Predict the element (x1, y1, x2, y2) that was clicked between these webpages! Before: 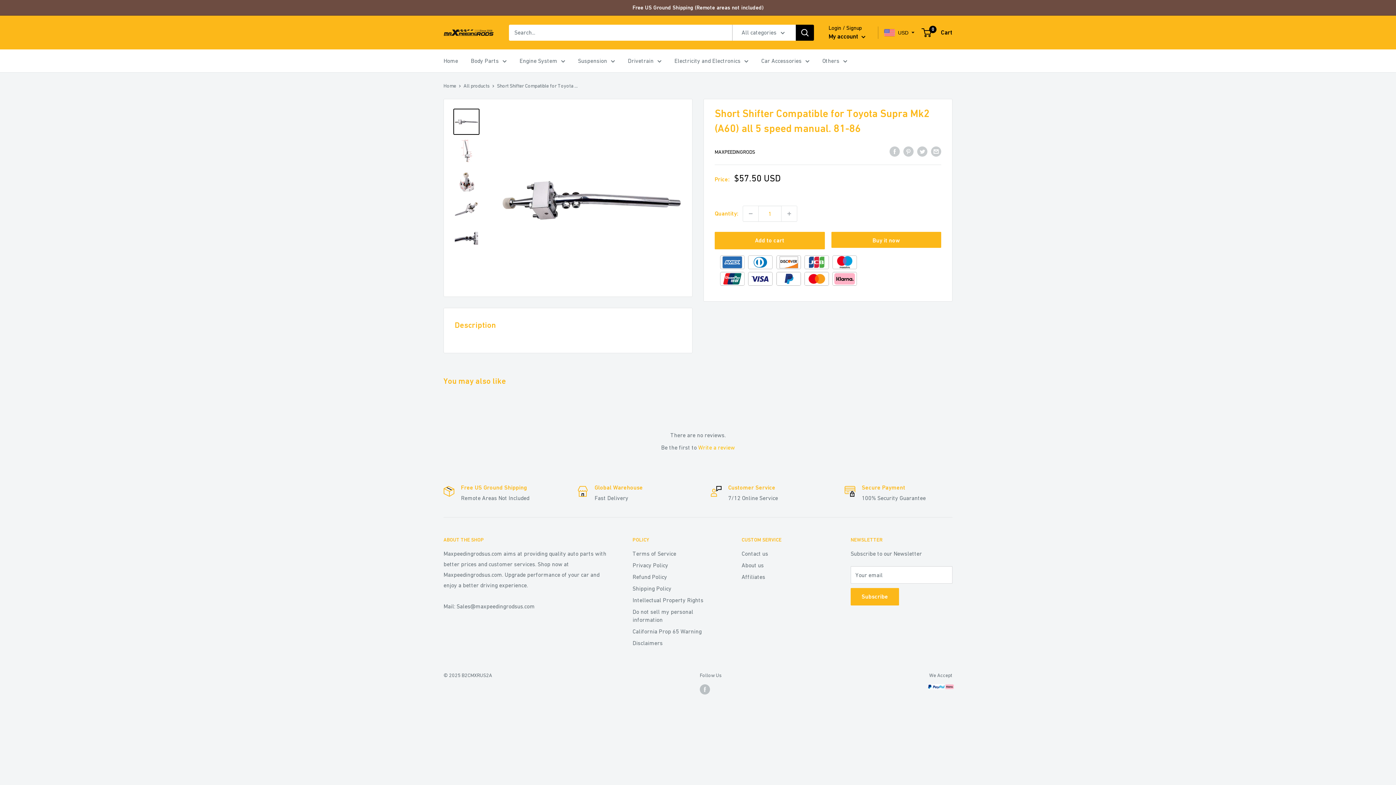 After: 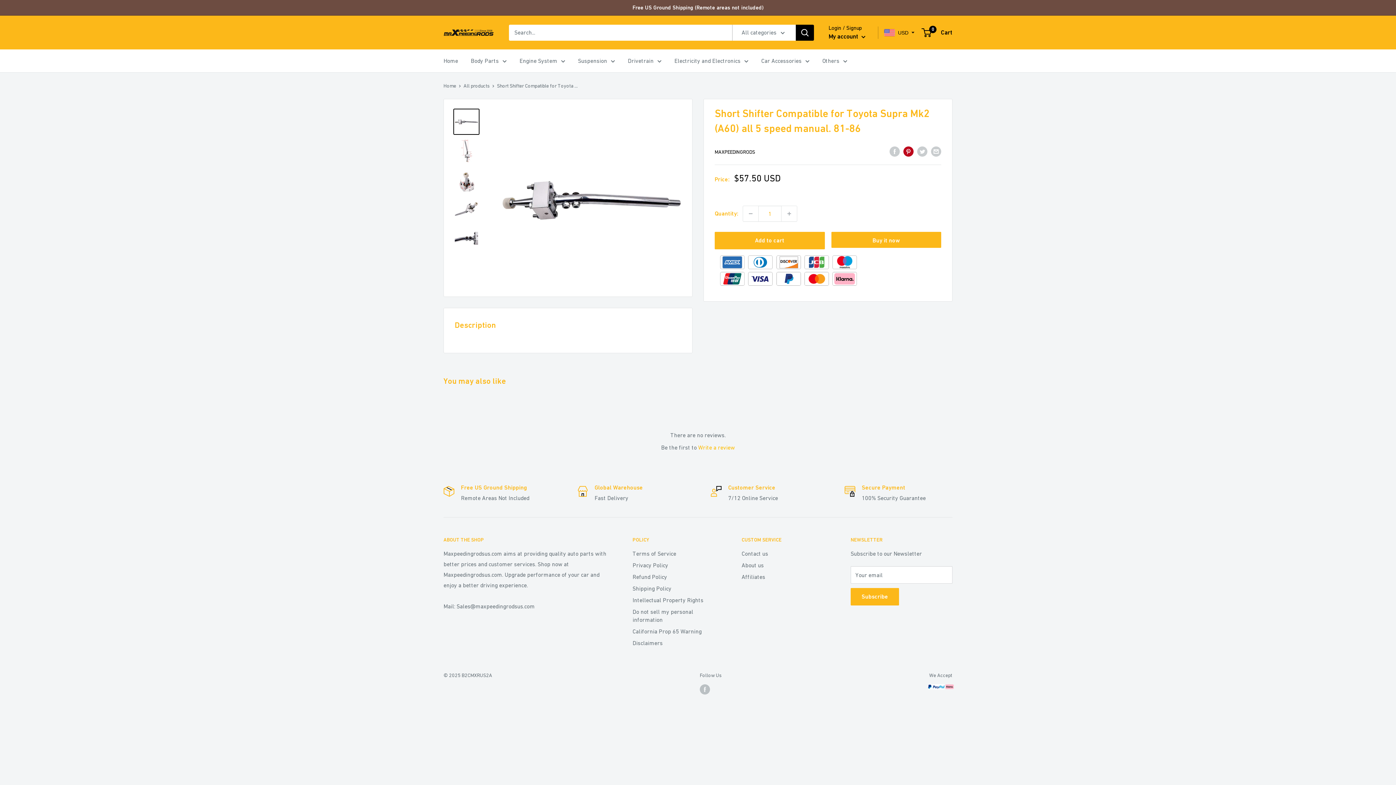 Action: label: Pin on Pinterest bbox: (903, 145, 913, 156)